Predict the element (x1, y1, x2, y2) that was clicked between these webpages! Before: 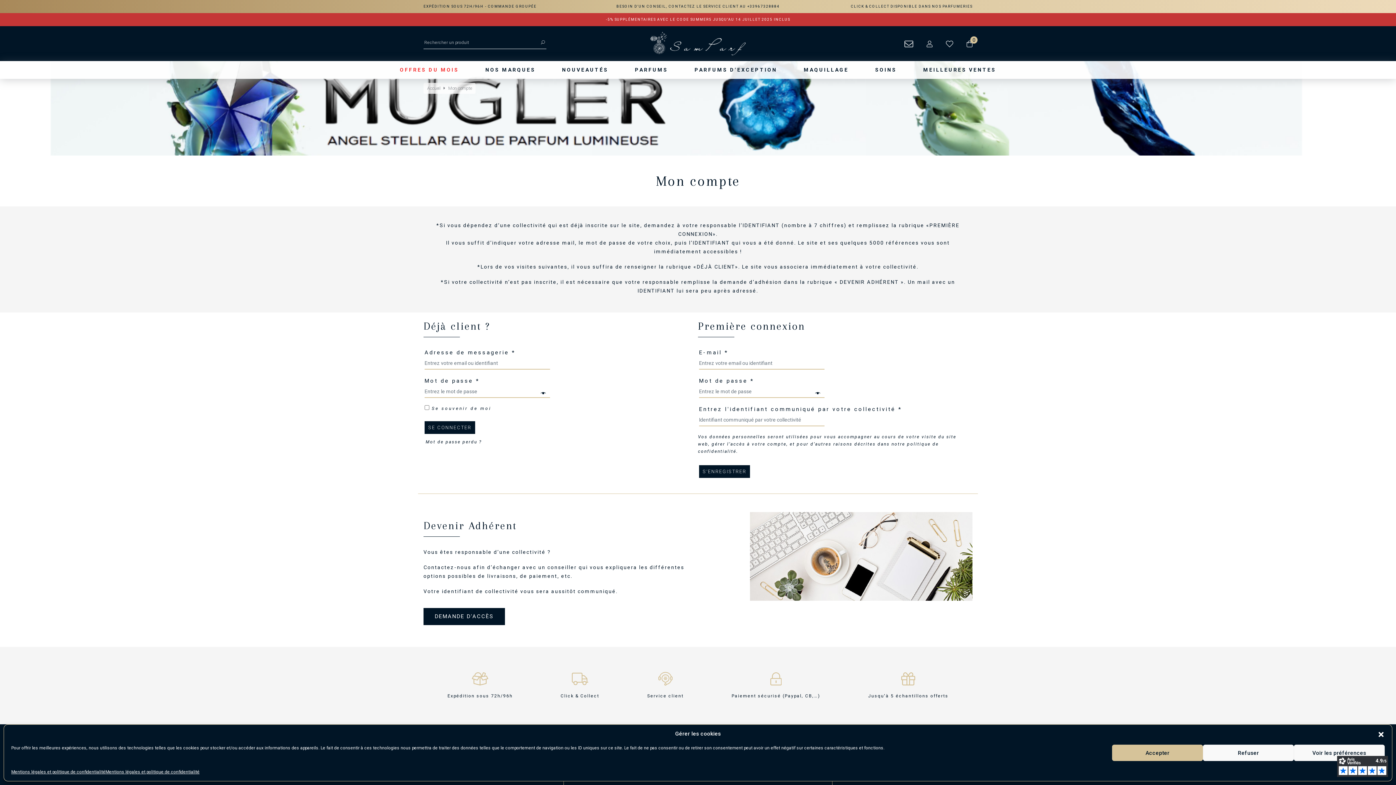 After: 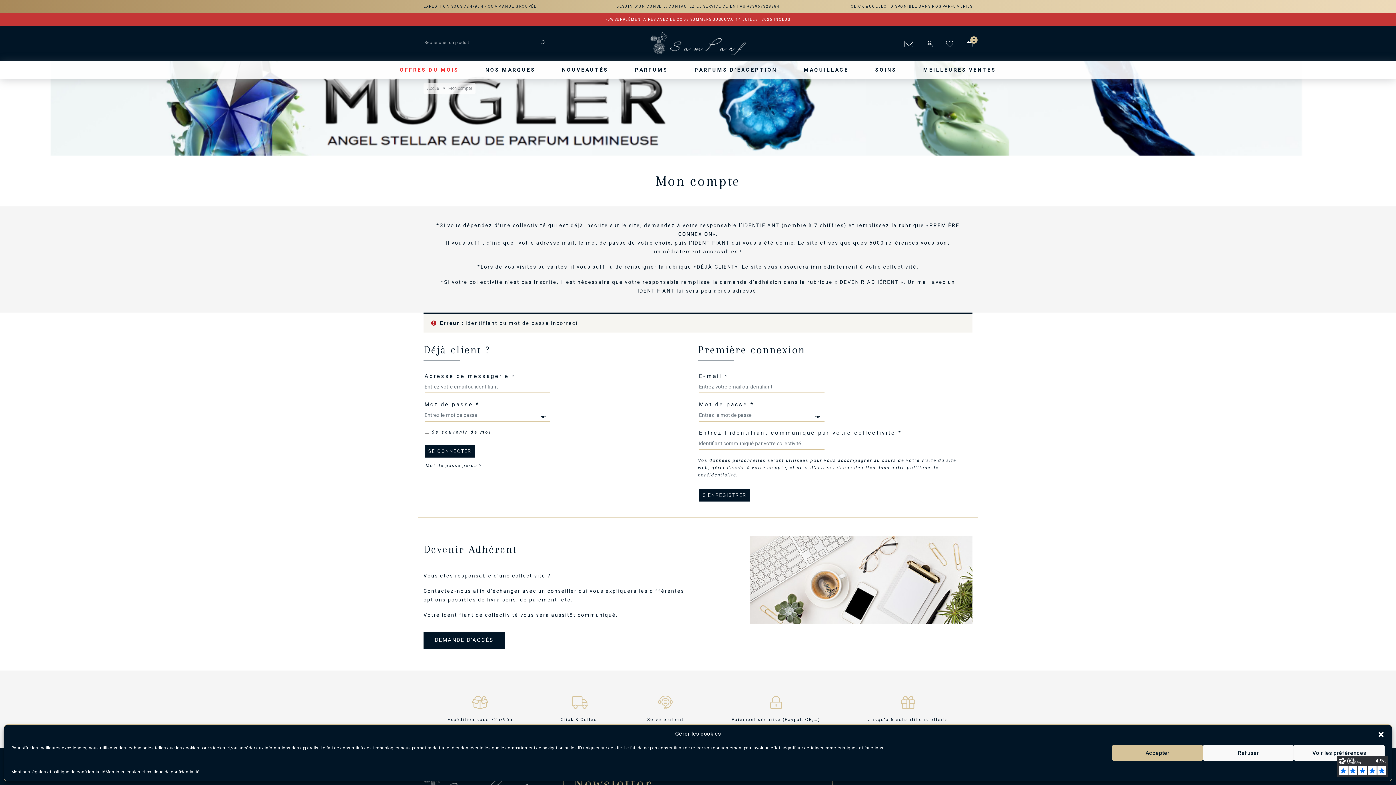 Action: label: SE CONNECTER bbox: (424, 421, 475, 434)